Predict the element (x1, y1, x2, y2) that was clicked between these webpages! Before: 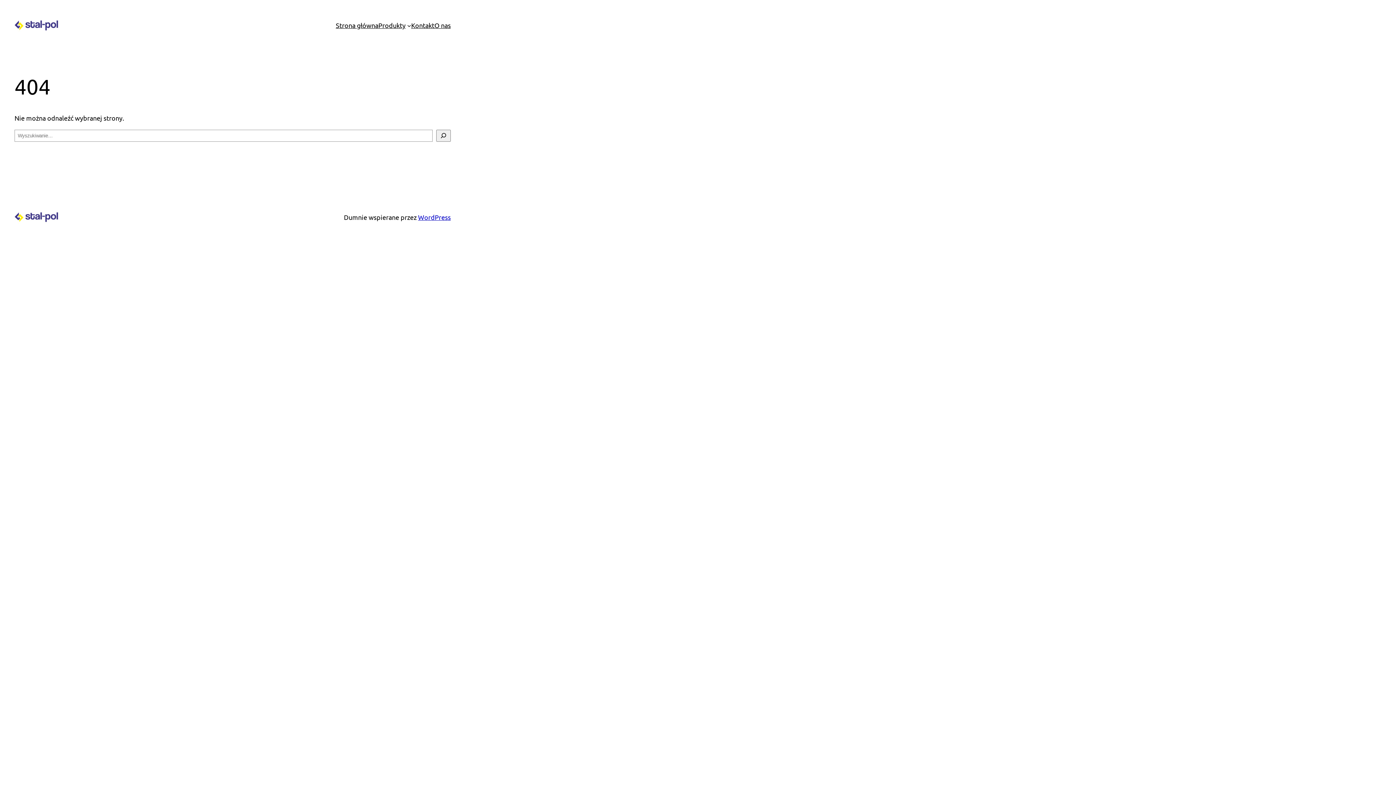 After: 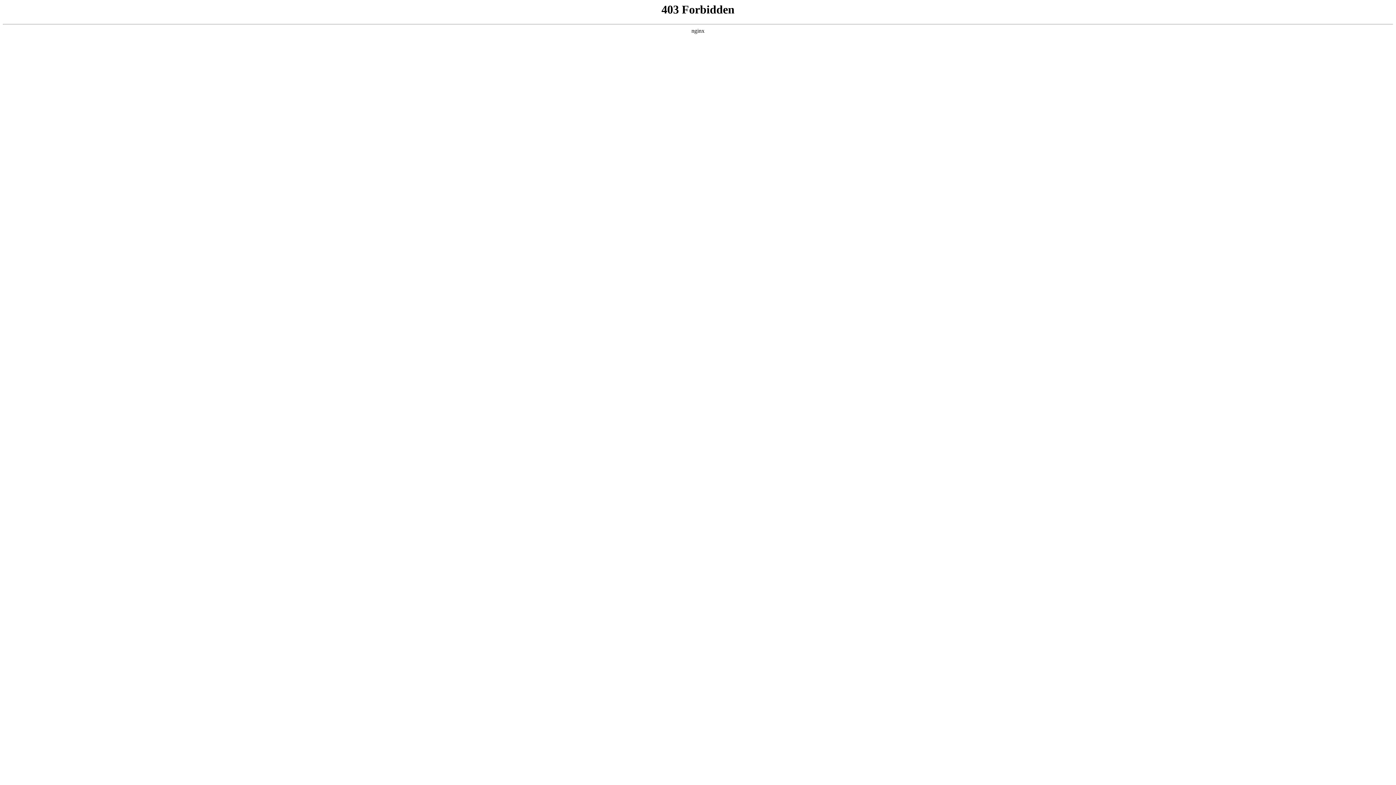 Action: label: WordPress bbox: (418, 213, 450, 220)